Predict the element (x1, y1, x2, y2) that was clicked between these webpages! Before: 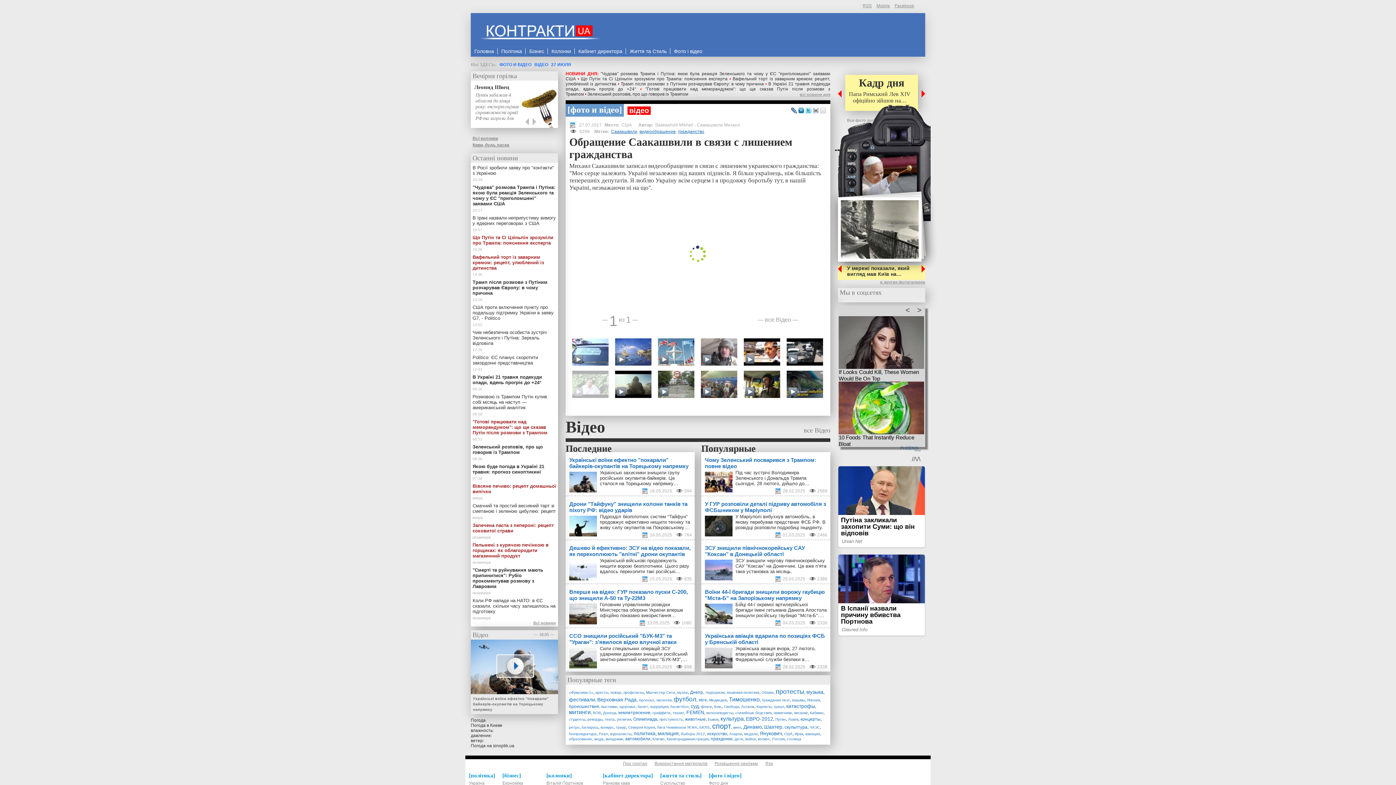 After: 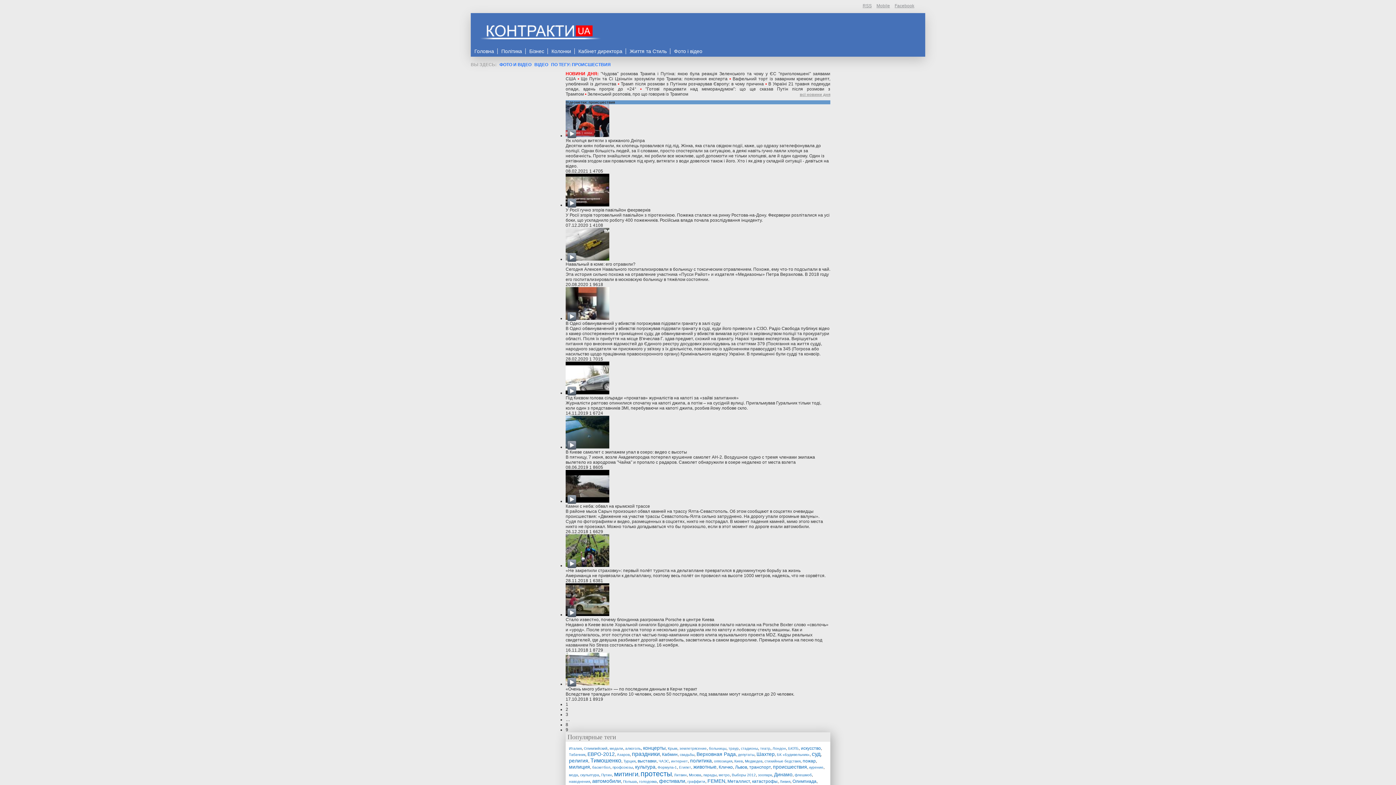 Action: label: происшествия bbox: (569, 704, 599, 709)